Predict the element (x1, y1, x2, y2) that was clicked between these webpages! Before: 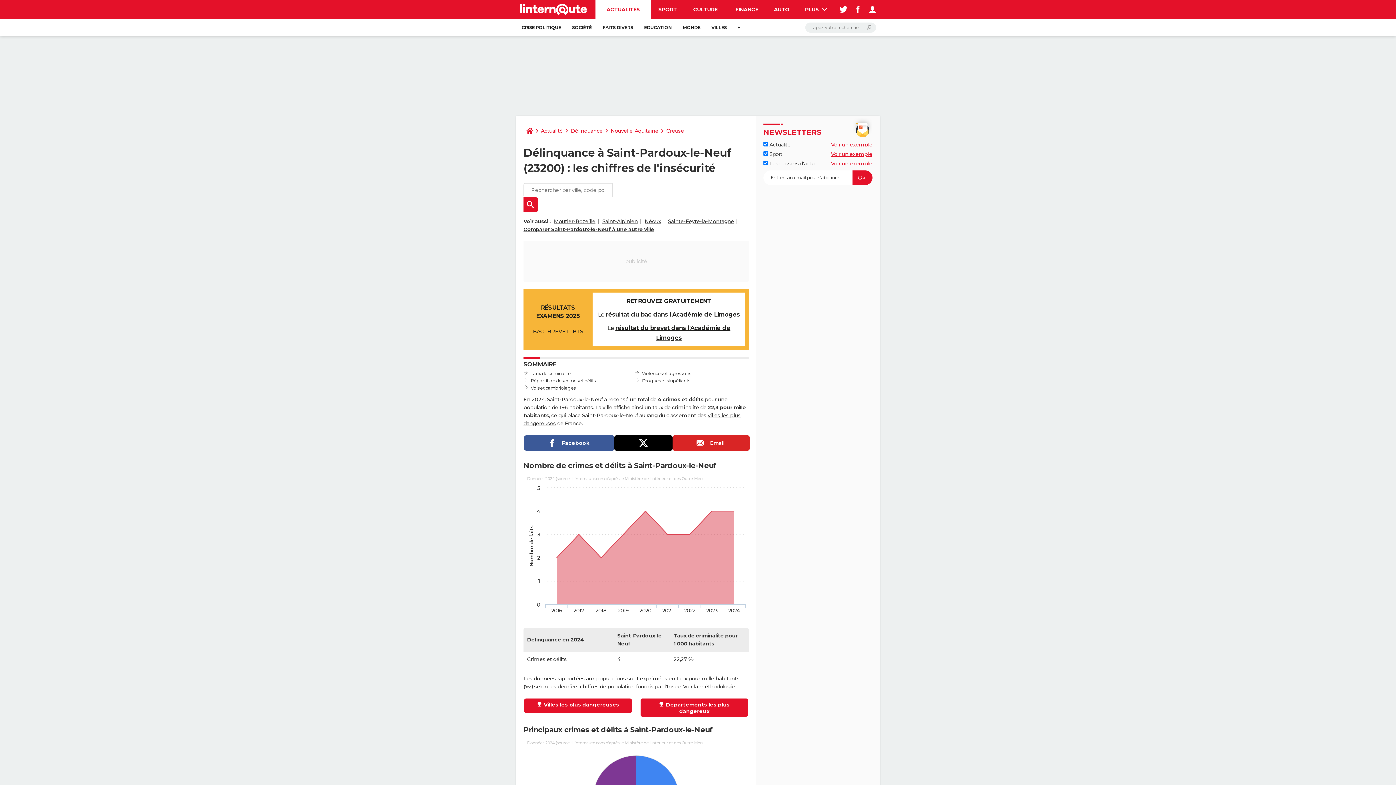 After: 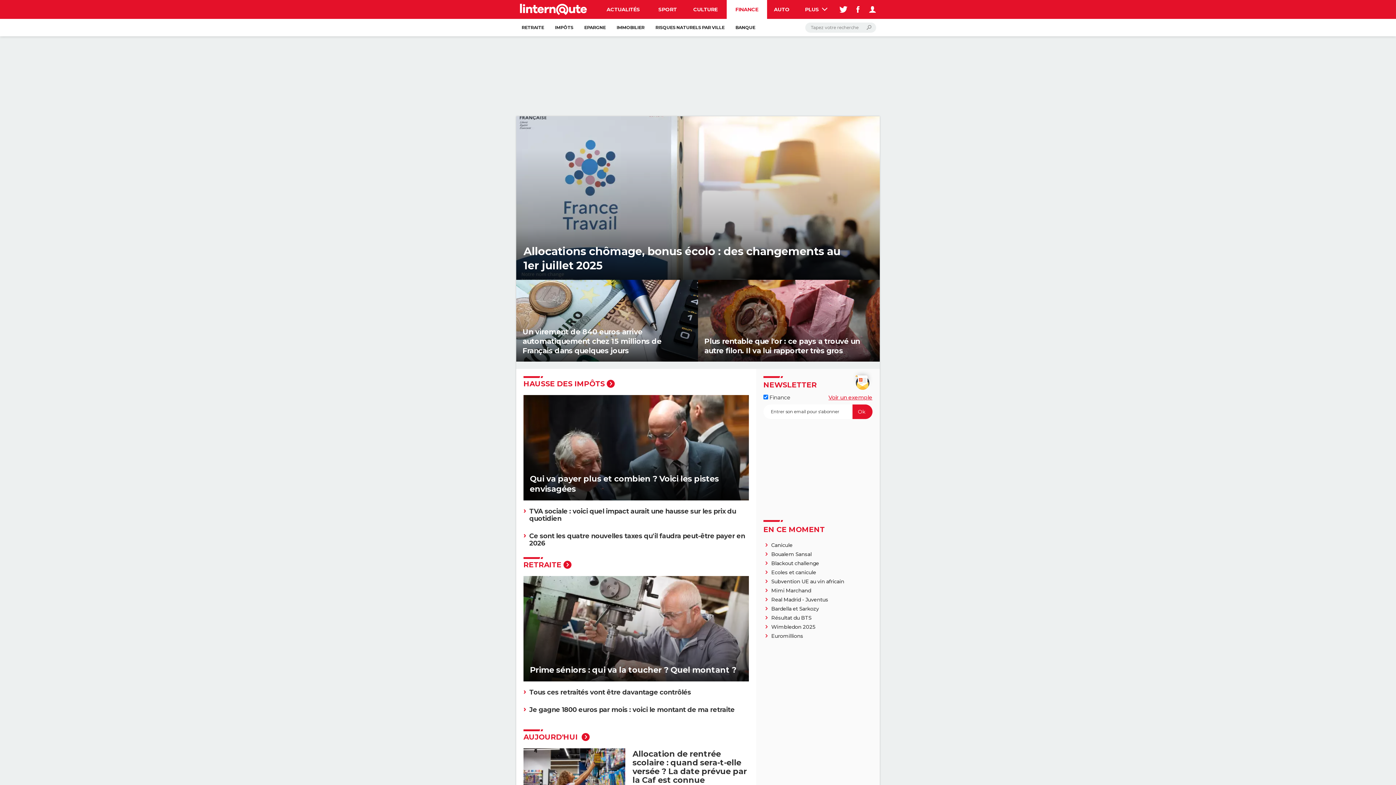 Action: label: FINANCE bbox: (726, 0, 767, 18)